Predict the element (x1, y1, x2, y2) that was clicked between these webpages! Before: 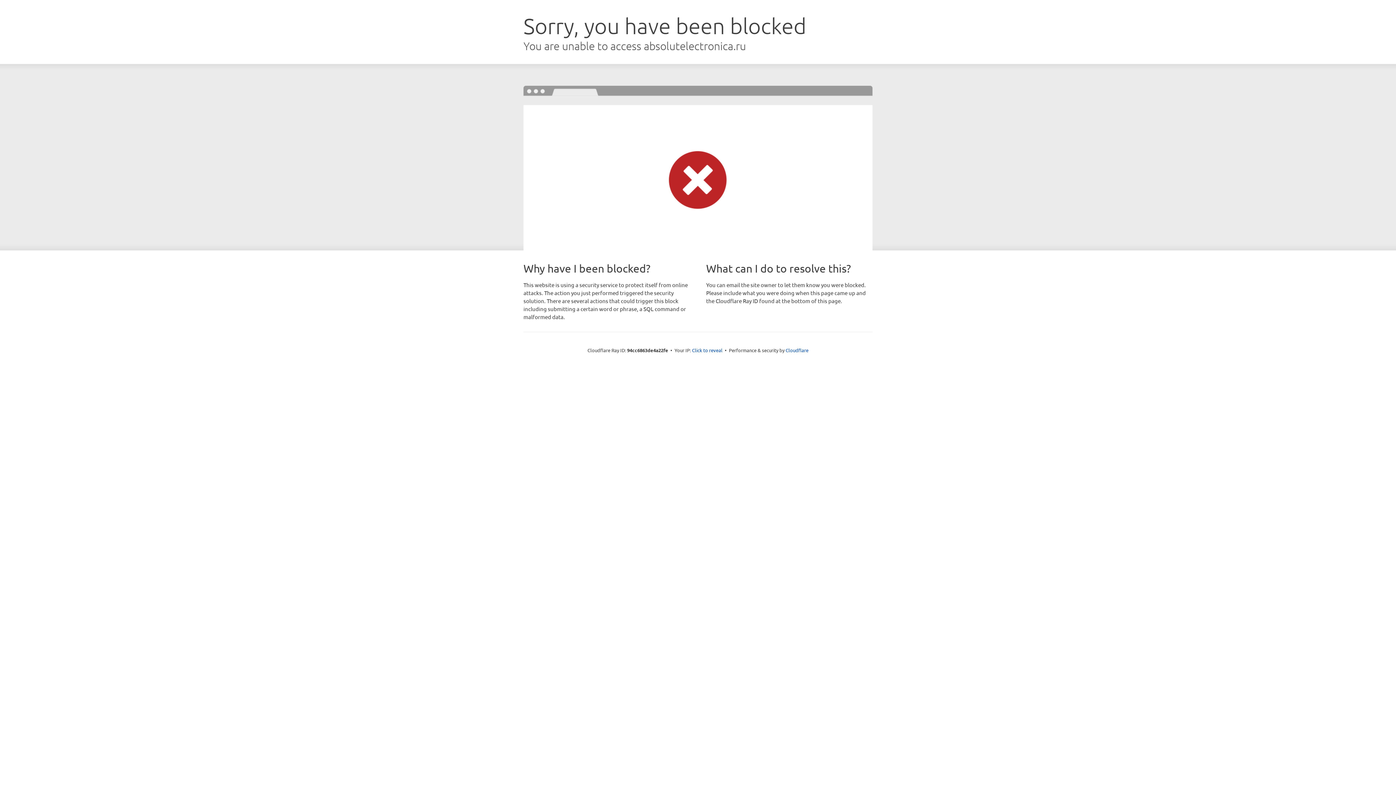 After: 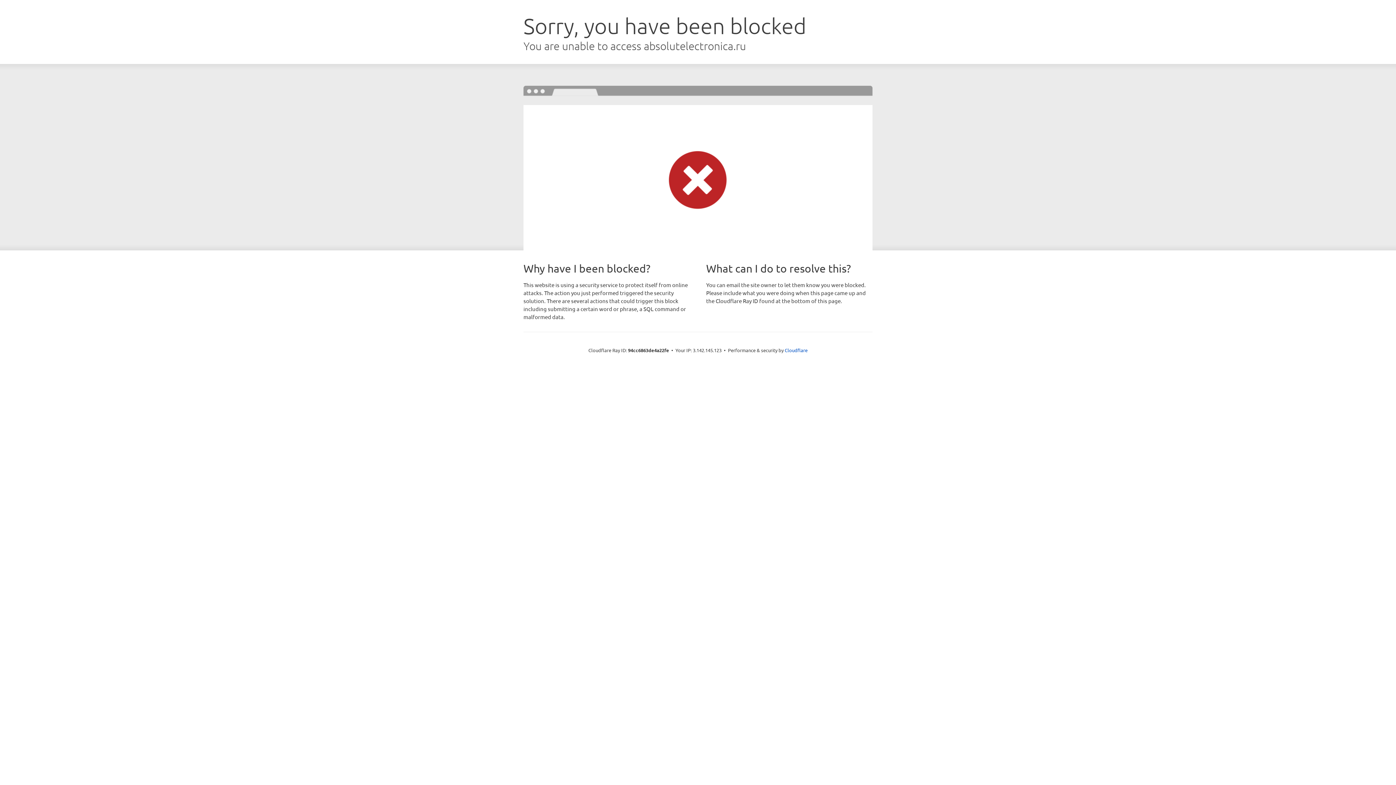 Action: label: Click to reveal bbox: (692, 346, 722, 353)